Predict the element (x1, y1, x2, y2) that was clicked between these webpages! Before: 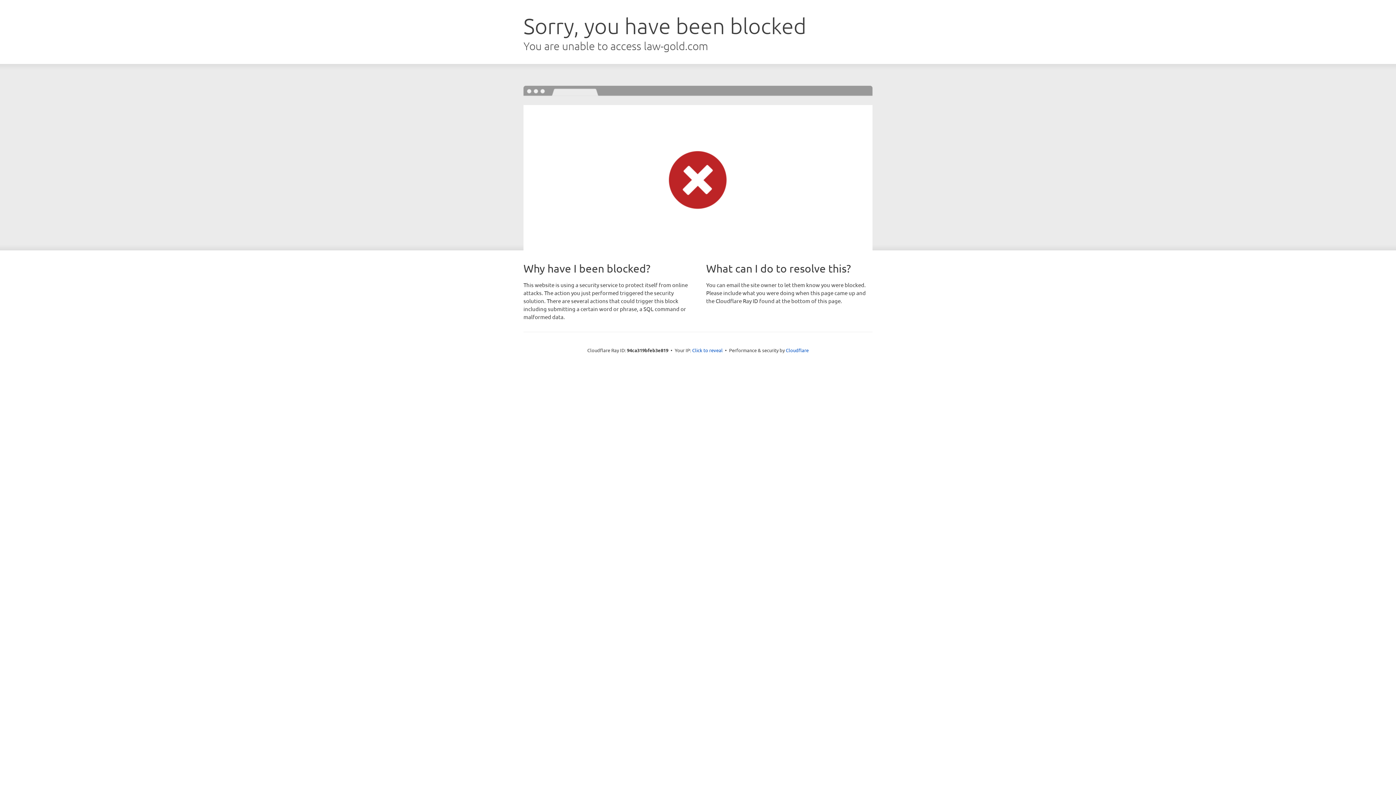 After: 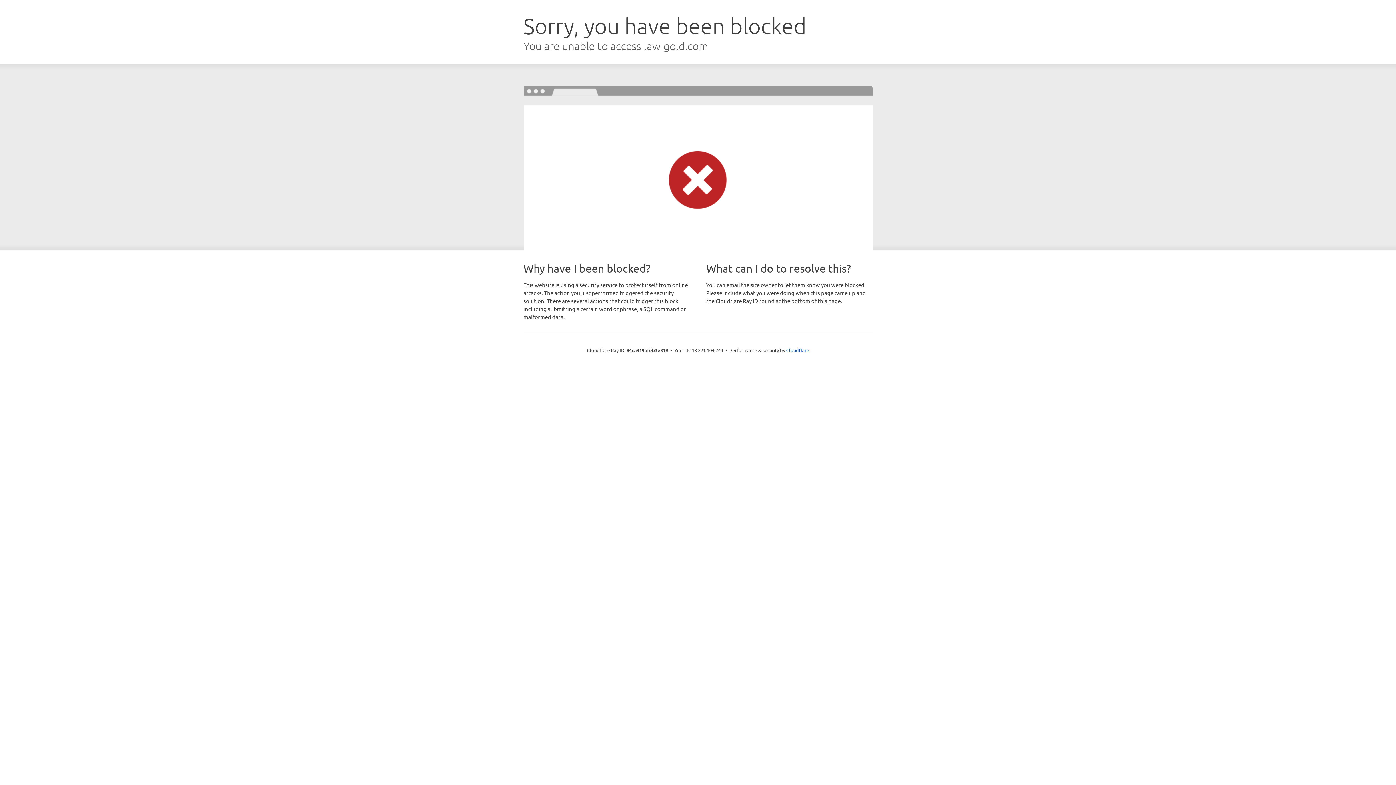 Action: bbox: (692, 346, 722, 353) label: Click to reveal